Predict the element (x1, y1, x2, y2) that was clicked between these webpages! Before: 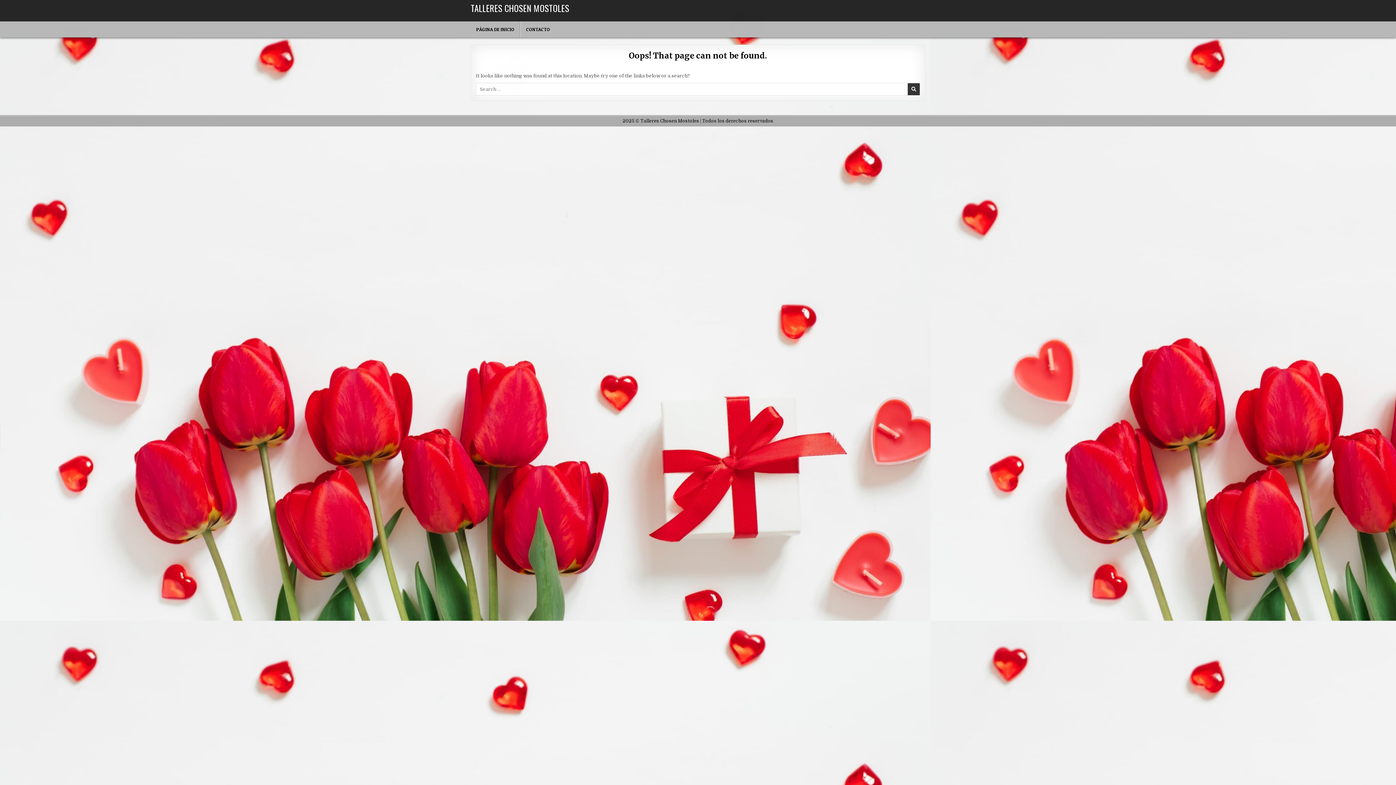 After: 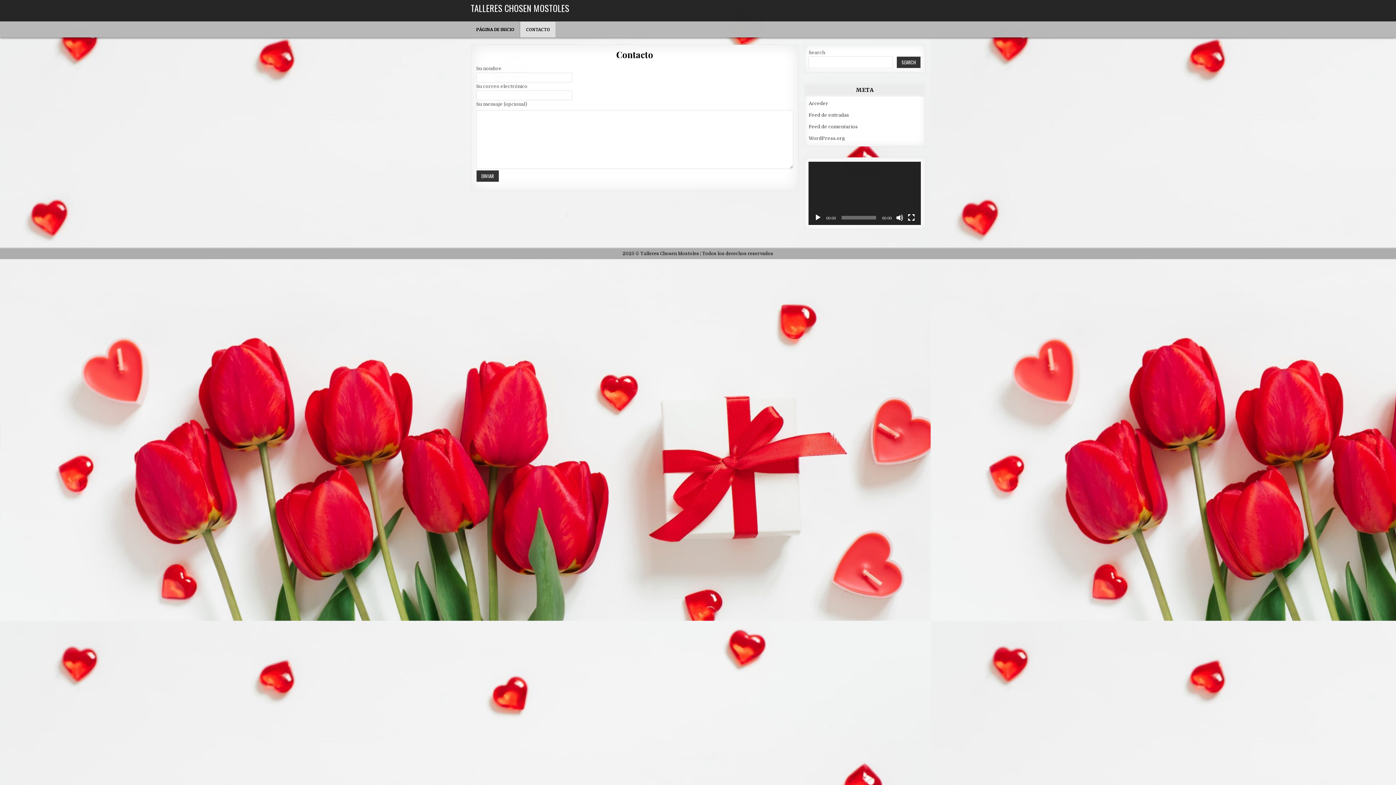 Action: bbox: (520, 21, 555, 37) label: CONTACTO